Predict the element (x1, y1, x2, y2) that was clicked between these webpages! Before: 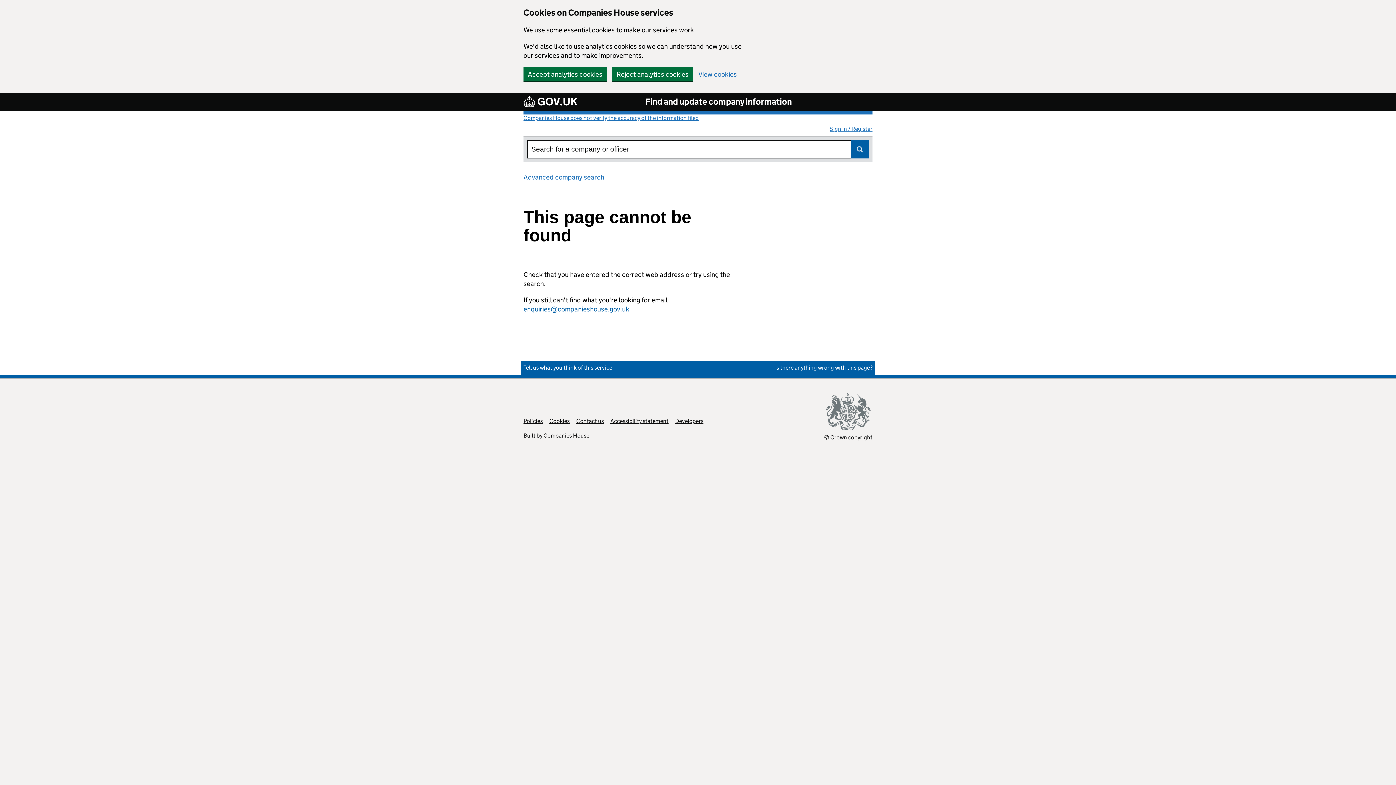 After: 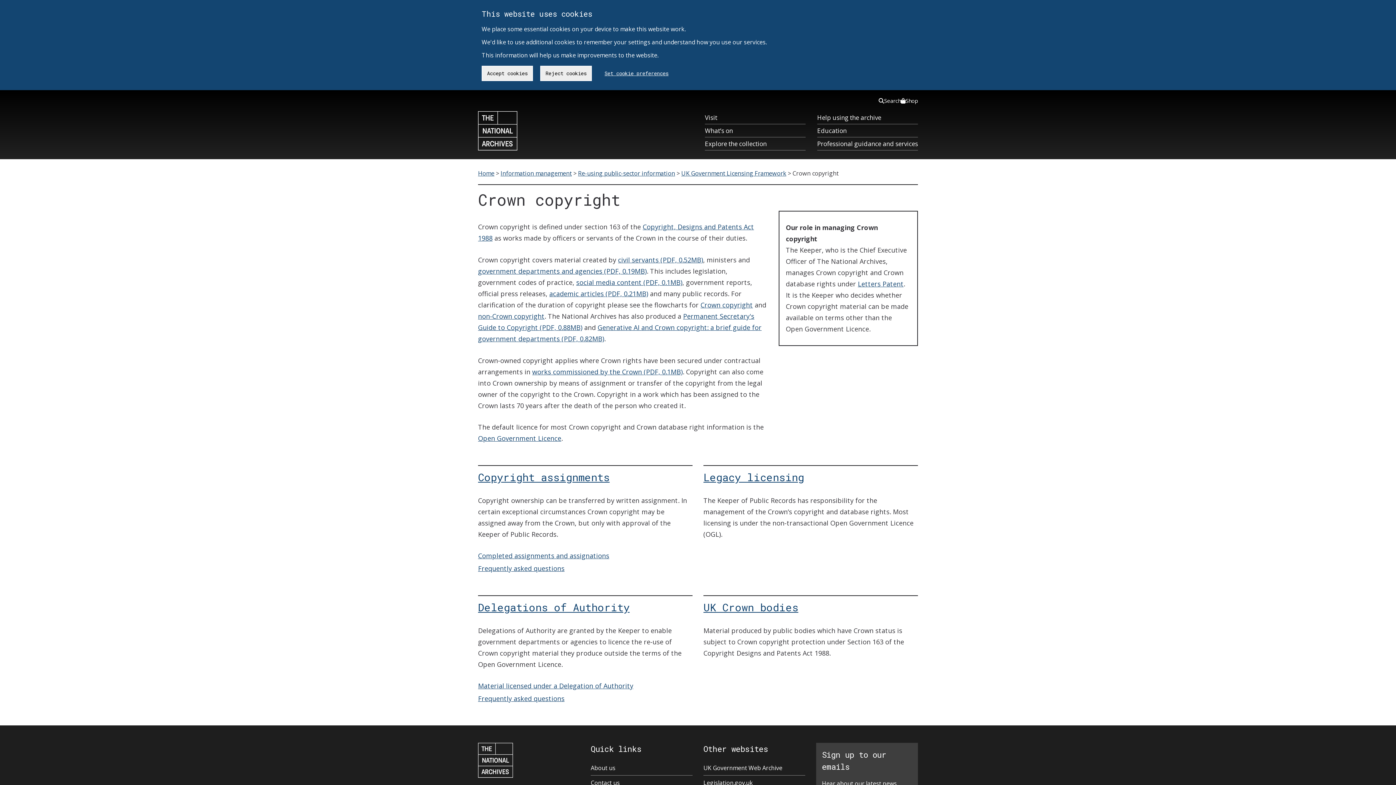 Action: label: © Crown copyright bbox: (824, 393, 872, 441)